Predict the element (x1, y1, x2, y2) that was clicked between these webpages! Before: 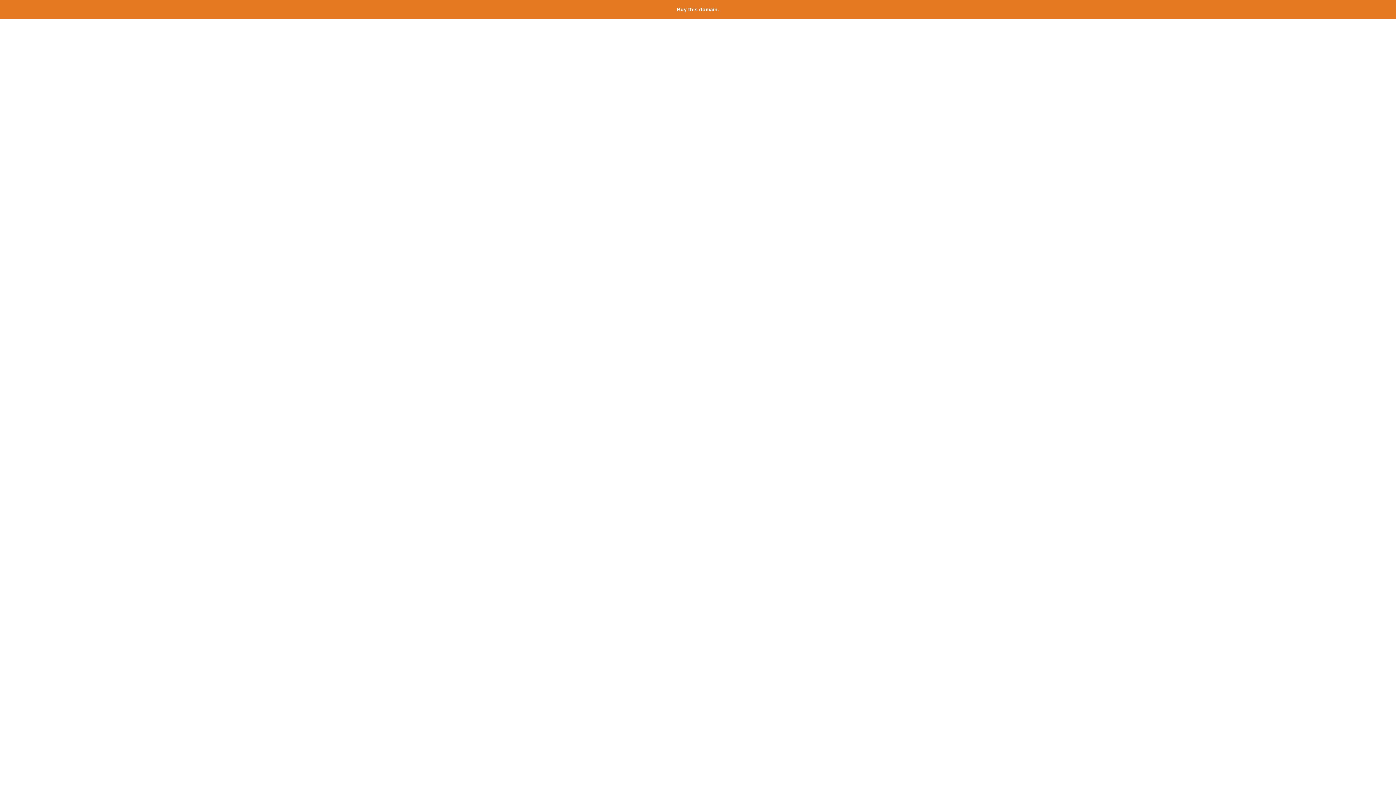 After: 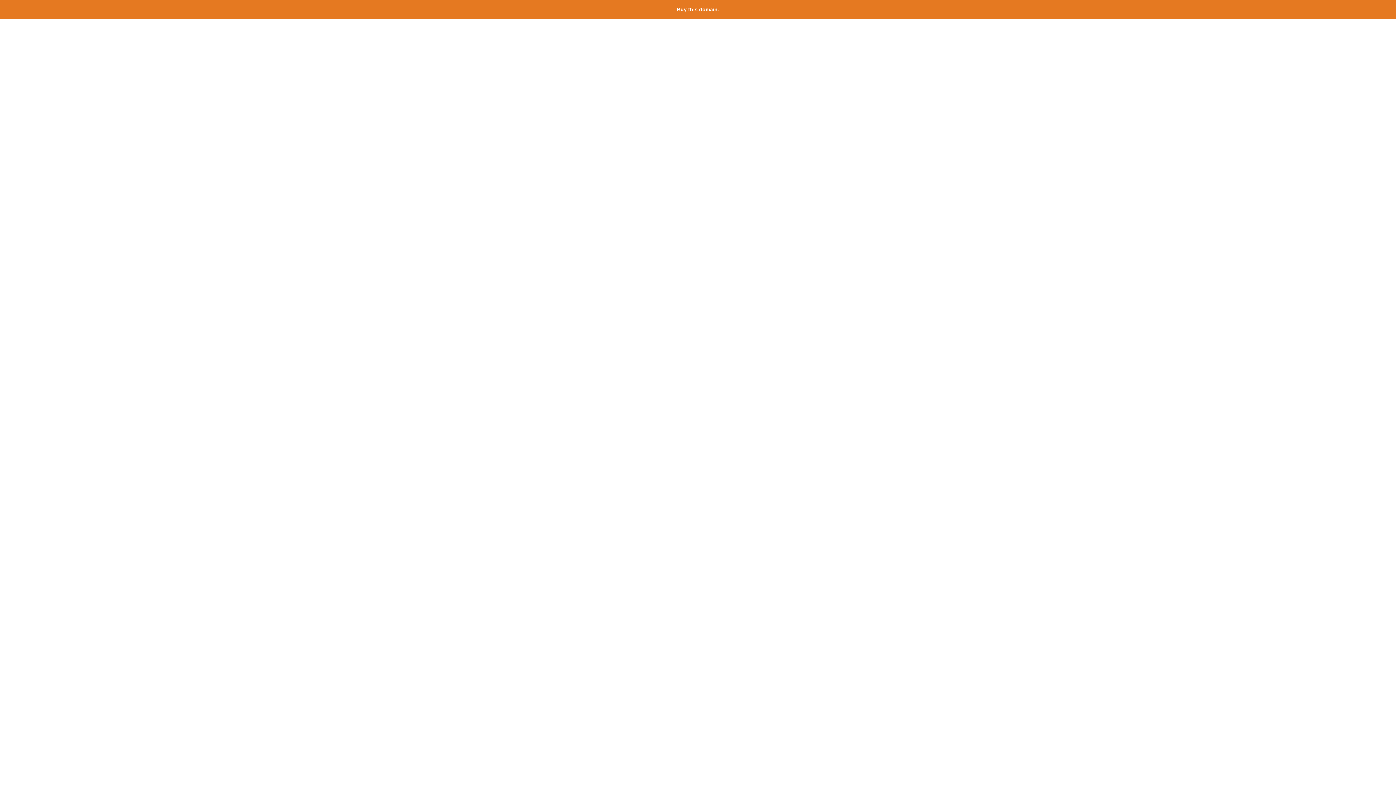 Action: label: Buy this domain. bbox: (677, 6, 719, 12)